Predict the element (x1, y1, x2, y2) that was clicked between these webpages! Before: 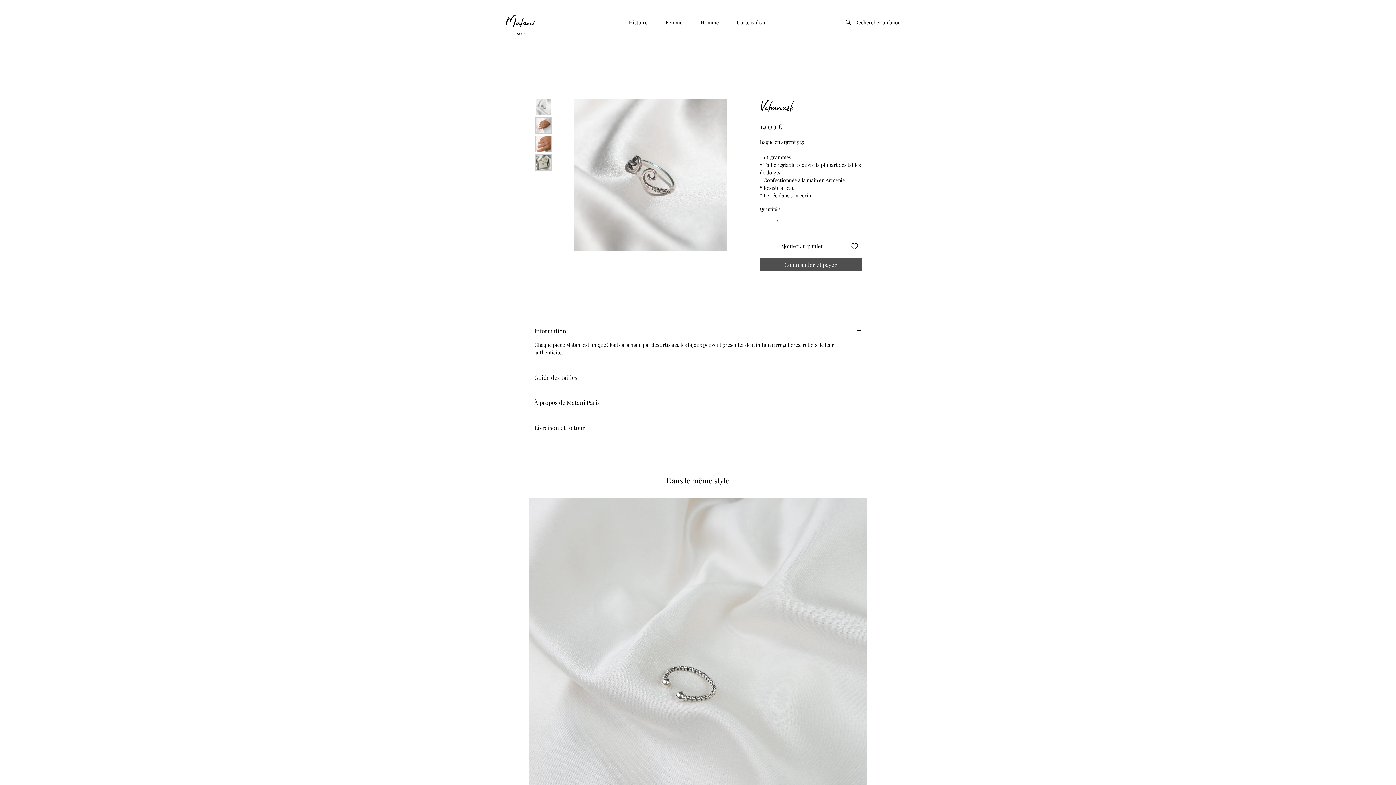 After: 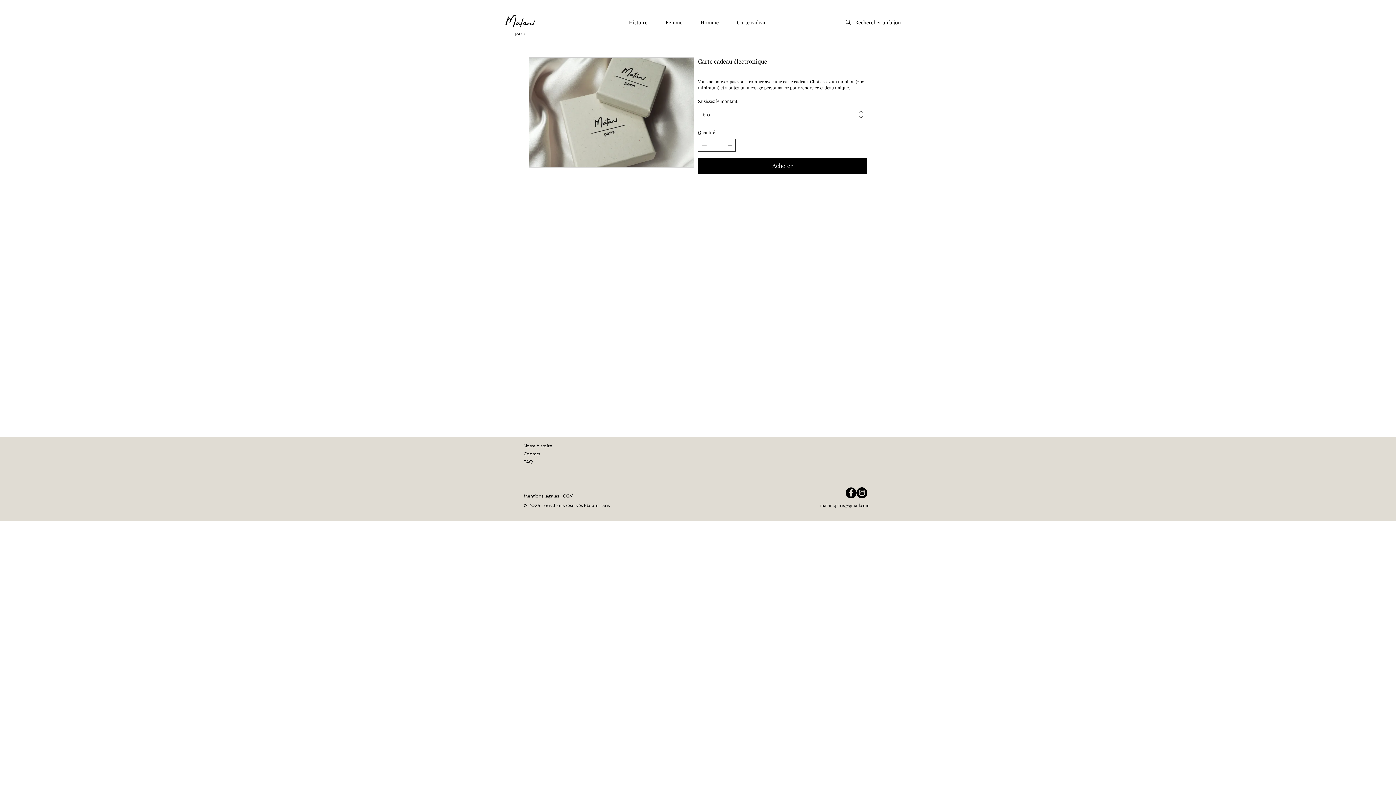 Action: bbox: (728, 14, 776, 29) label: Carte cadeau